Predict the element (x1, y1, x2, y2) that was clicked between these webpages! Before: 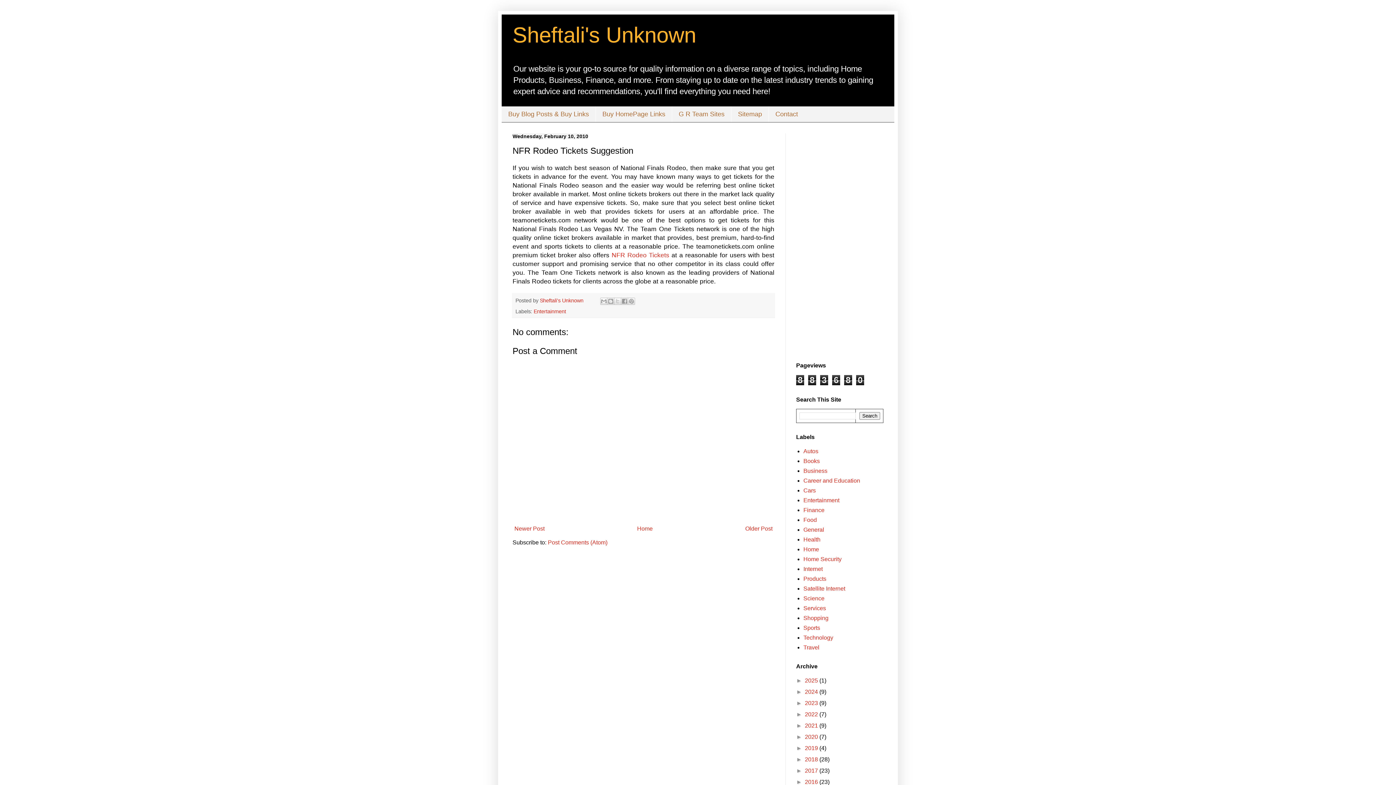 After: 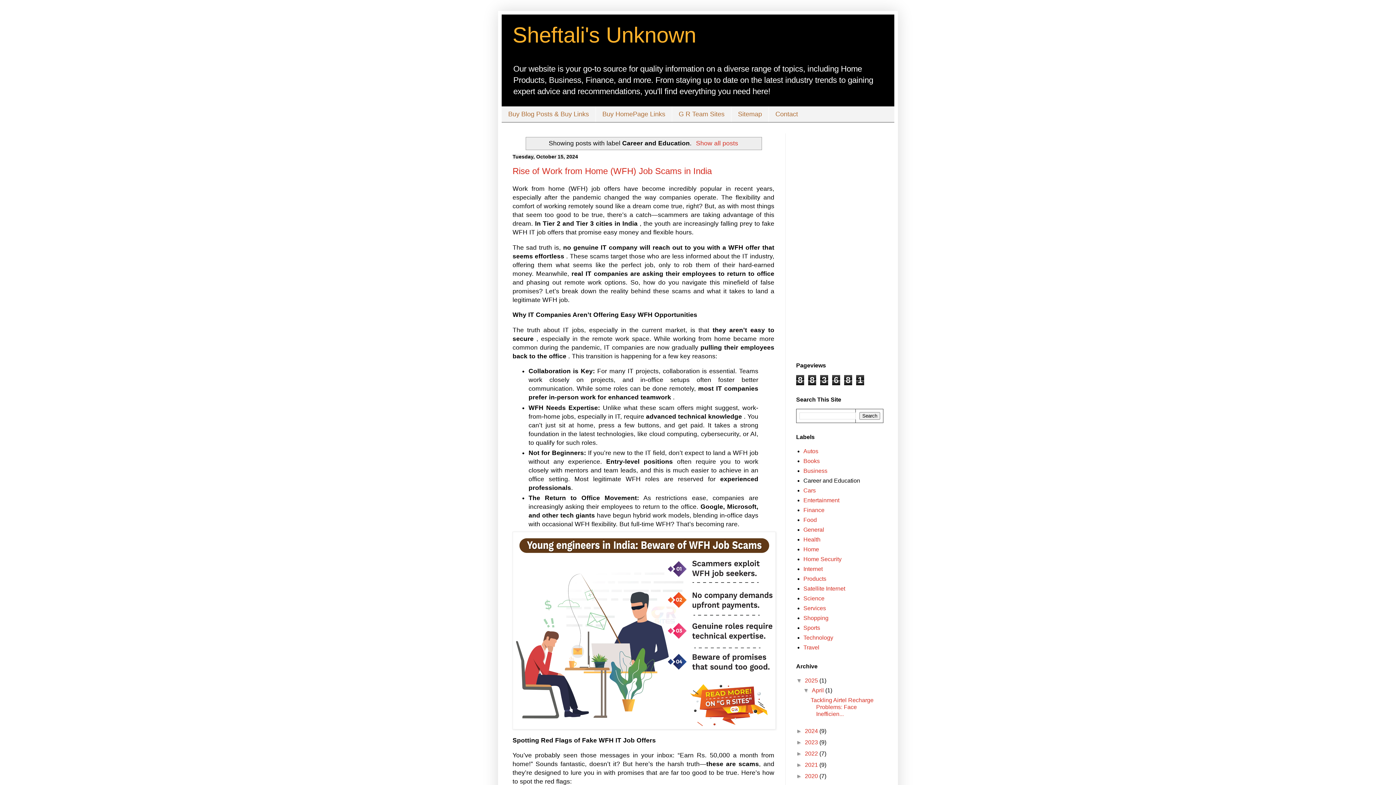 Action: bbox: (803, 477, 860, 483) label: Career and Education